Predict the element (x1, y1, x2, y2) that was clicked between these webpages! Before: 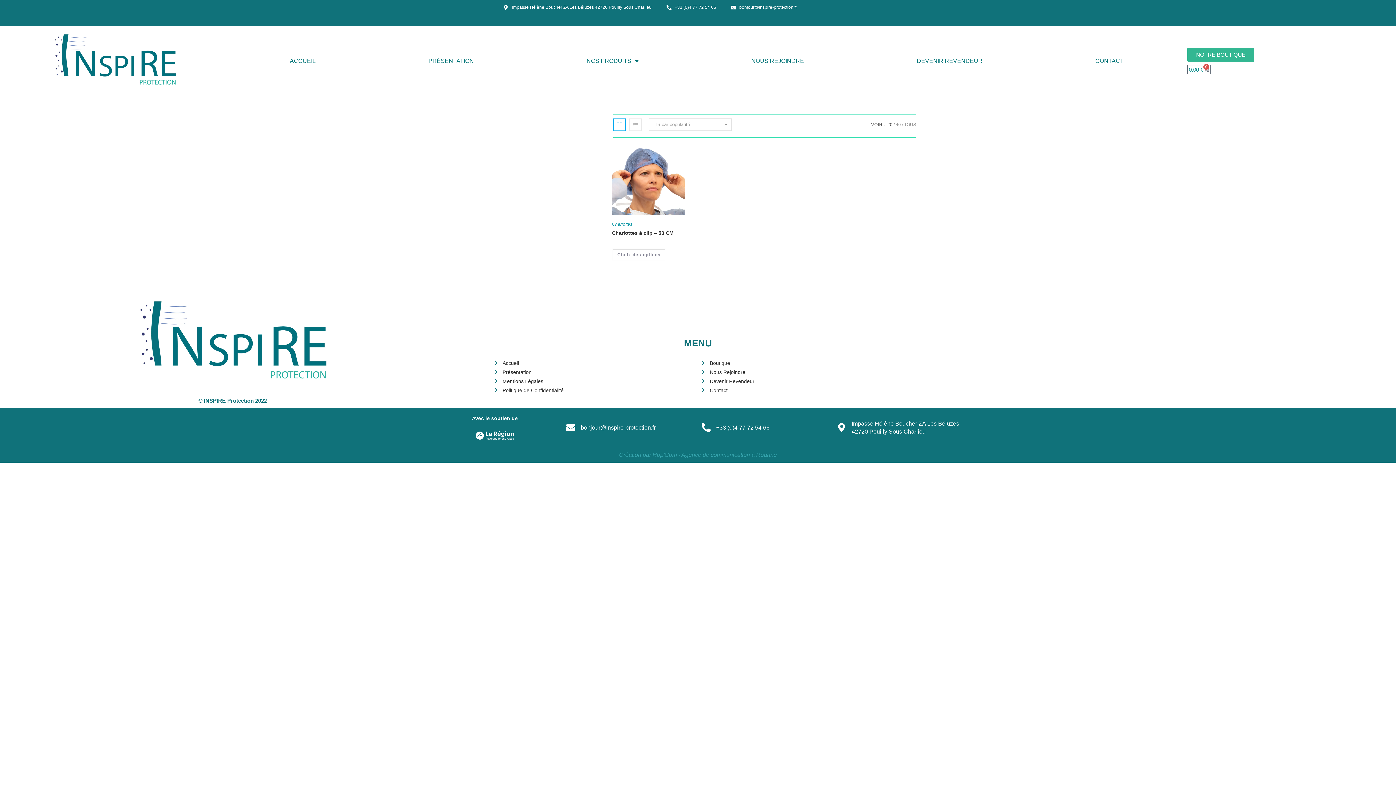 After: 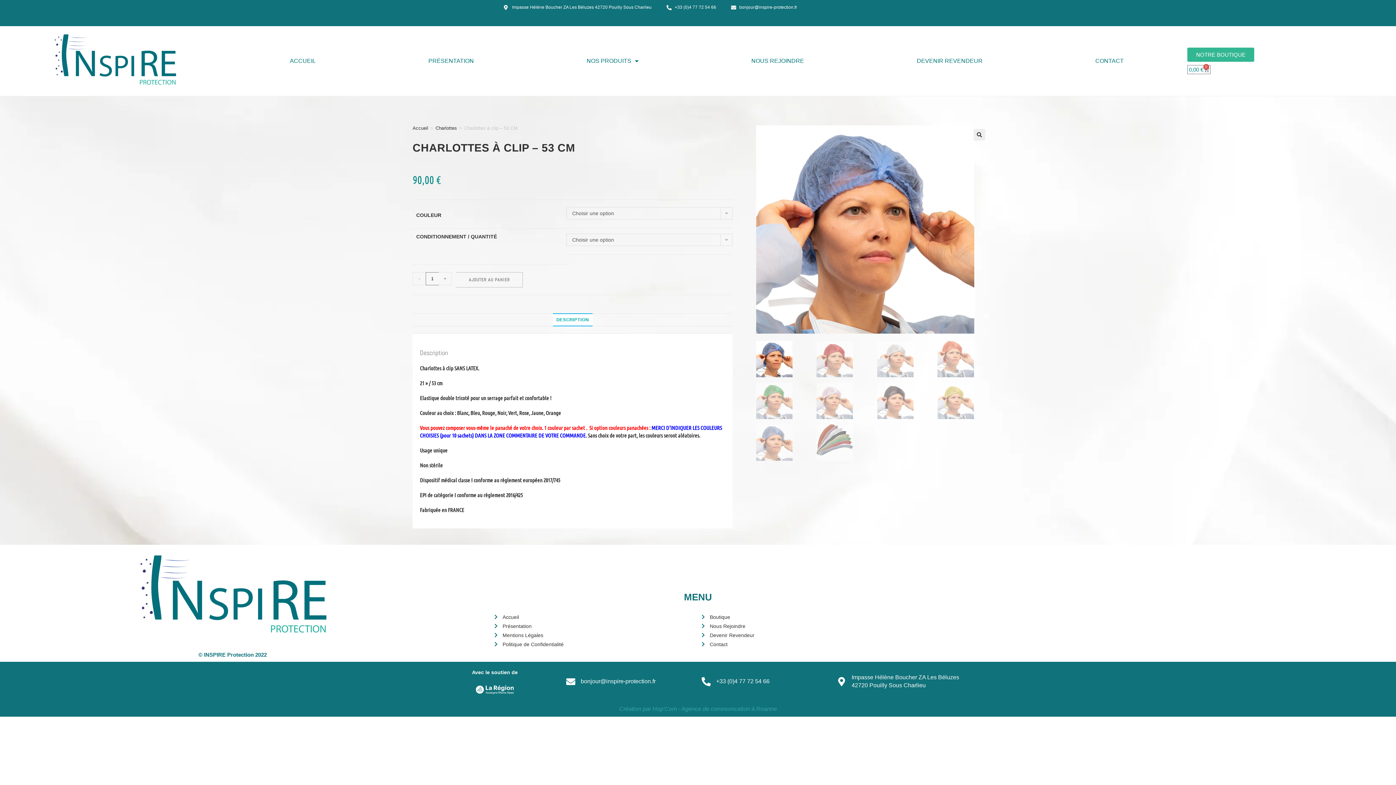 Action: bbox: (612, 176, 685, 182)